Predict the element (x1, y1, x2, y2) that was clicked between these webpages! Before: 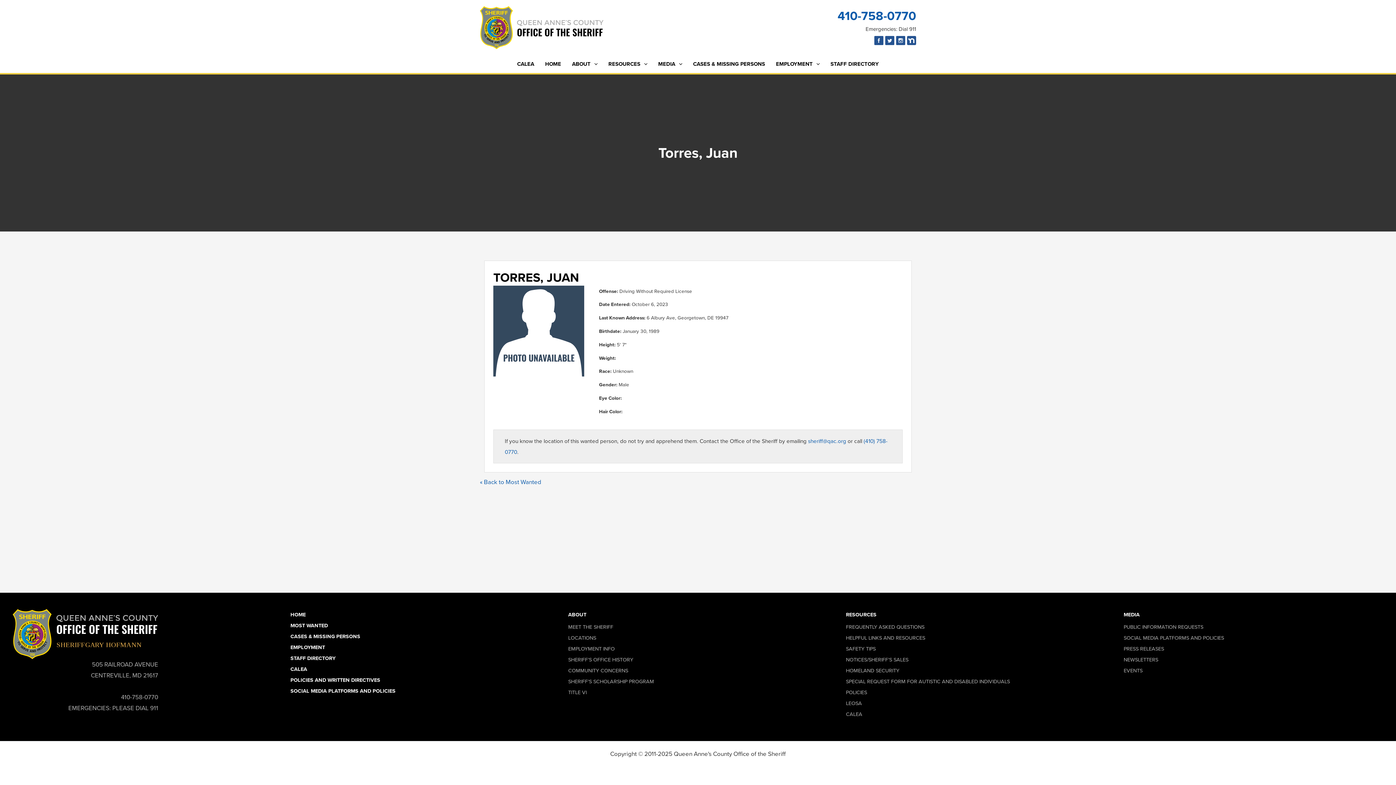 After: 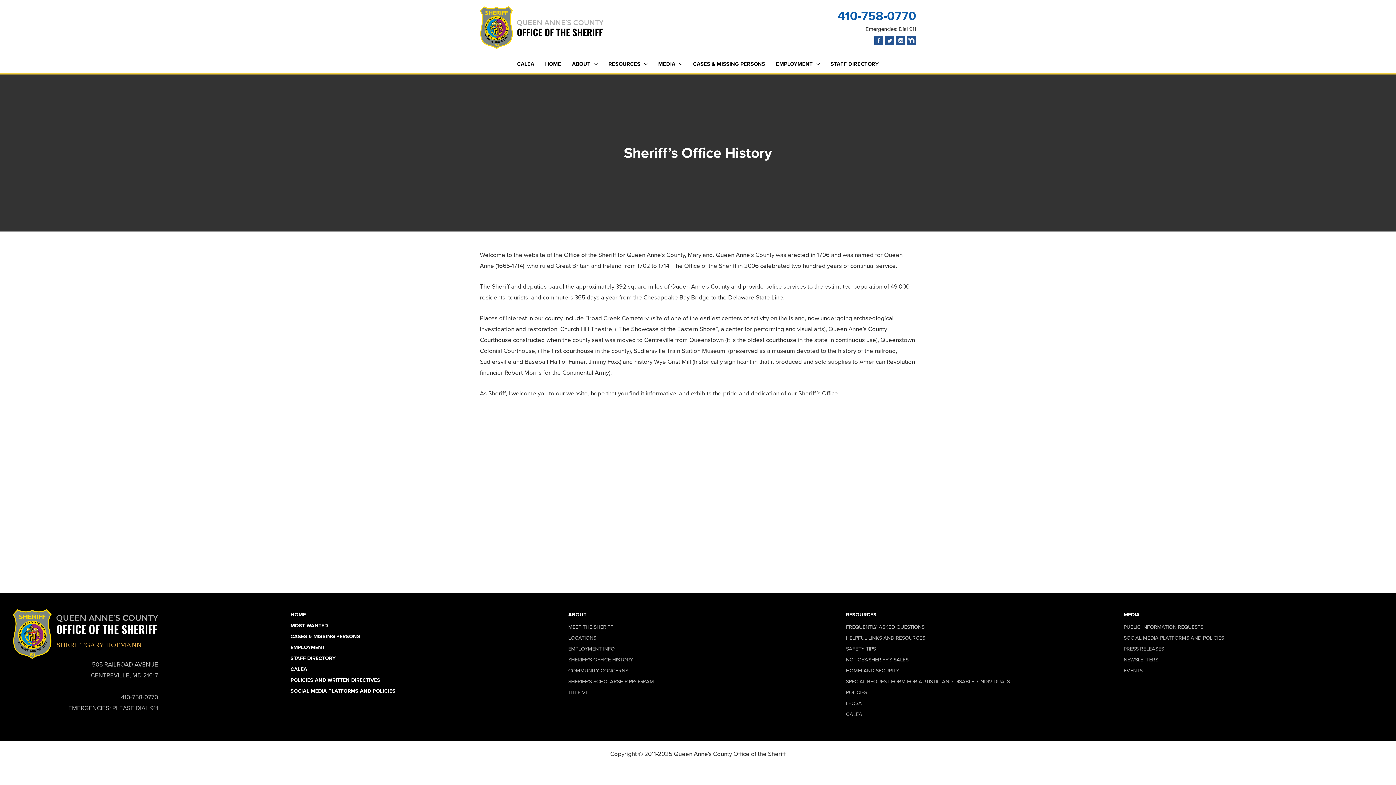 Action: bbox: (568, 656, 633, 664) label: SHERIFF’S OFFICE HISTORY